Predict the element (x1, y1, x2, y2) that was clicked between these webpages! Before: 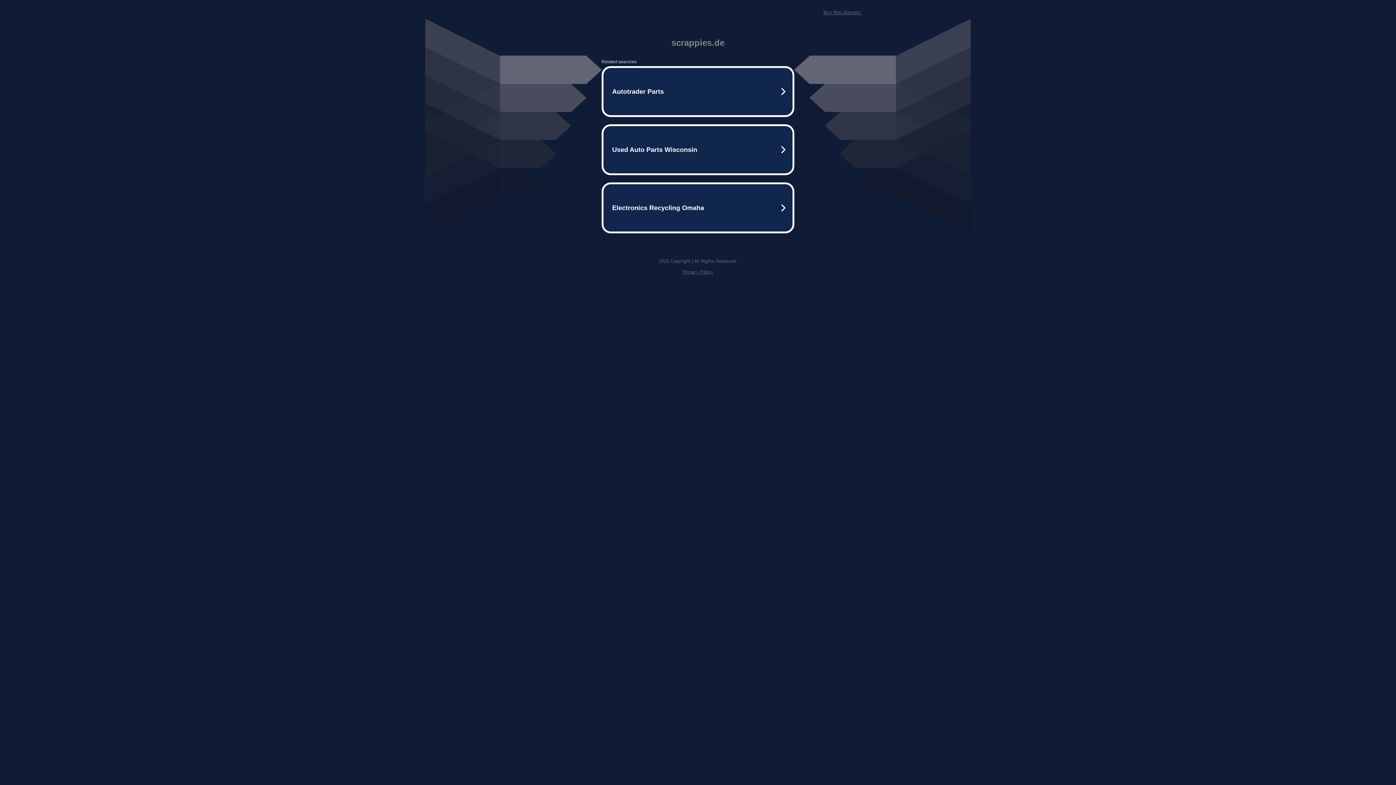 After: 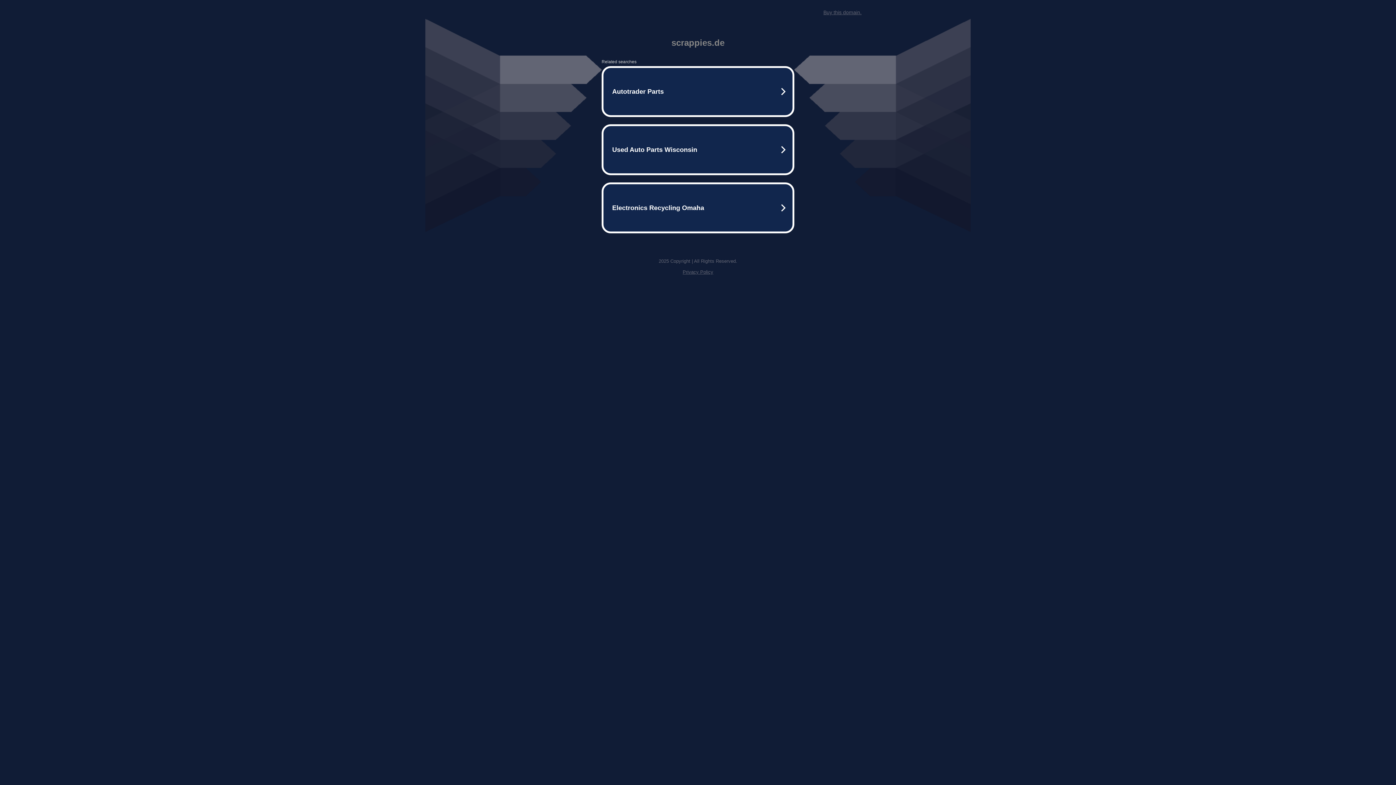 Action: label: Buy this domain. bbox: (823, 9, 861, 15)